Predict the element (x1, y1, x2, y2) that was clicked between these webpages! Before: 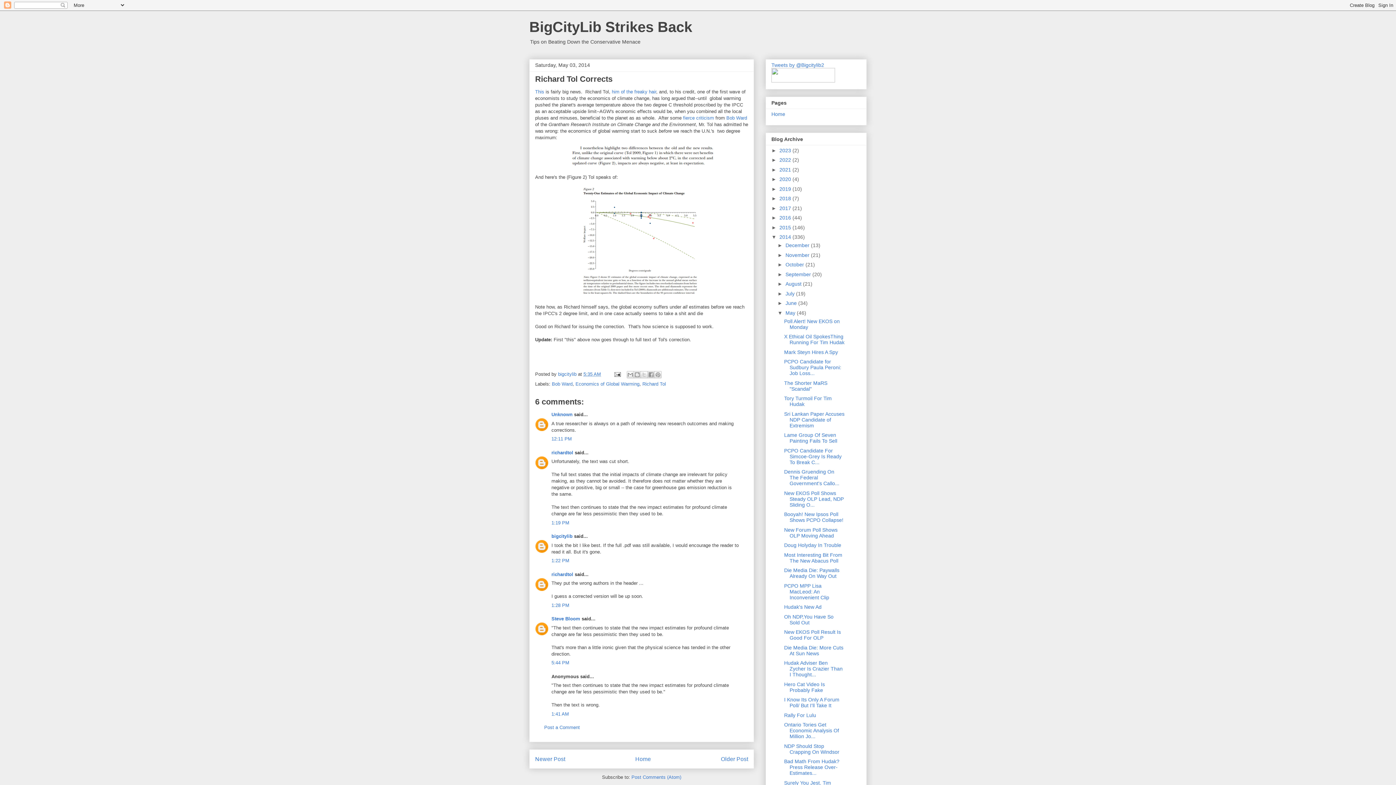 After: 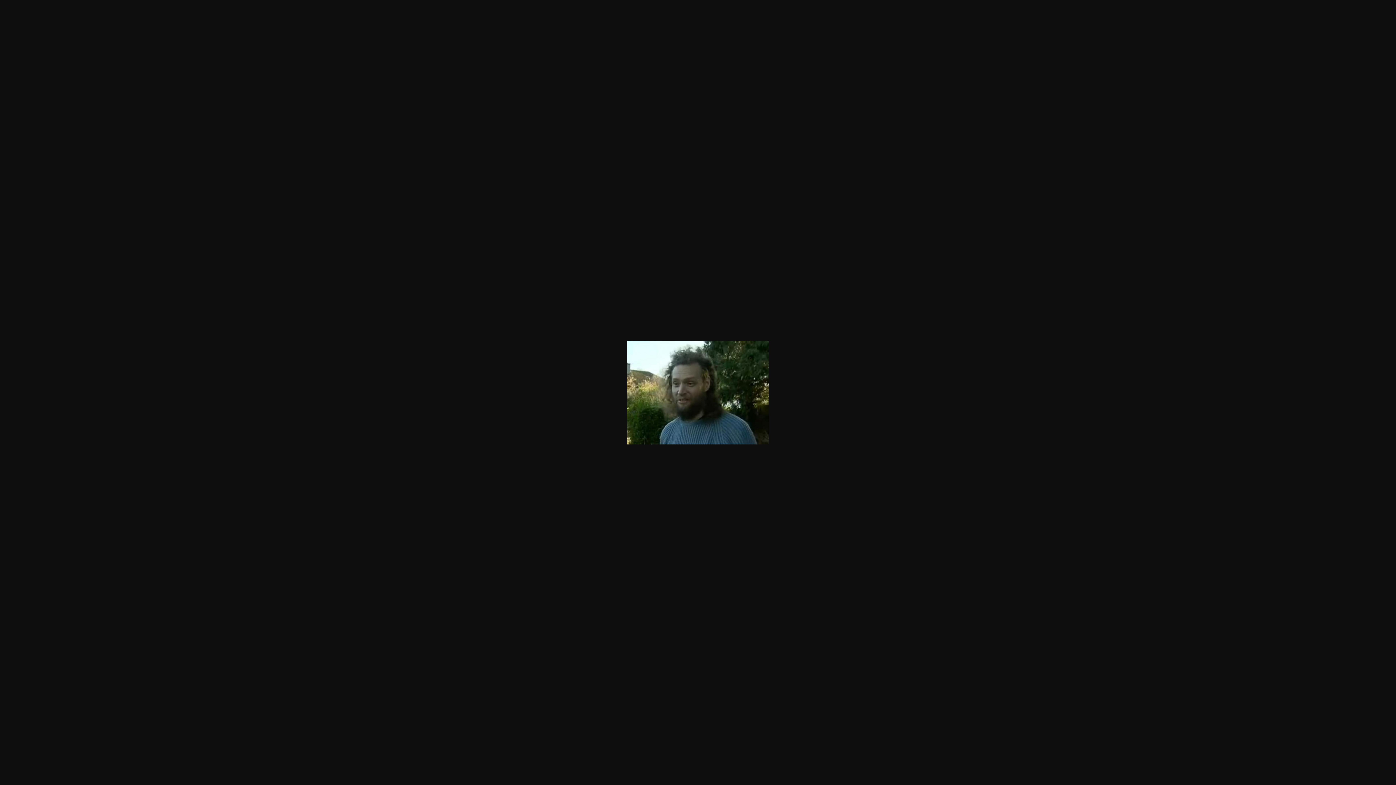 Action: bbox: (612, 89, 656, 94) label: him of the freaky hair